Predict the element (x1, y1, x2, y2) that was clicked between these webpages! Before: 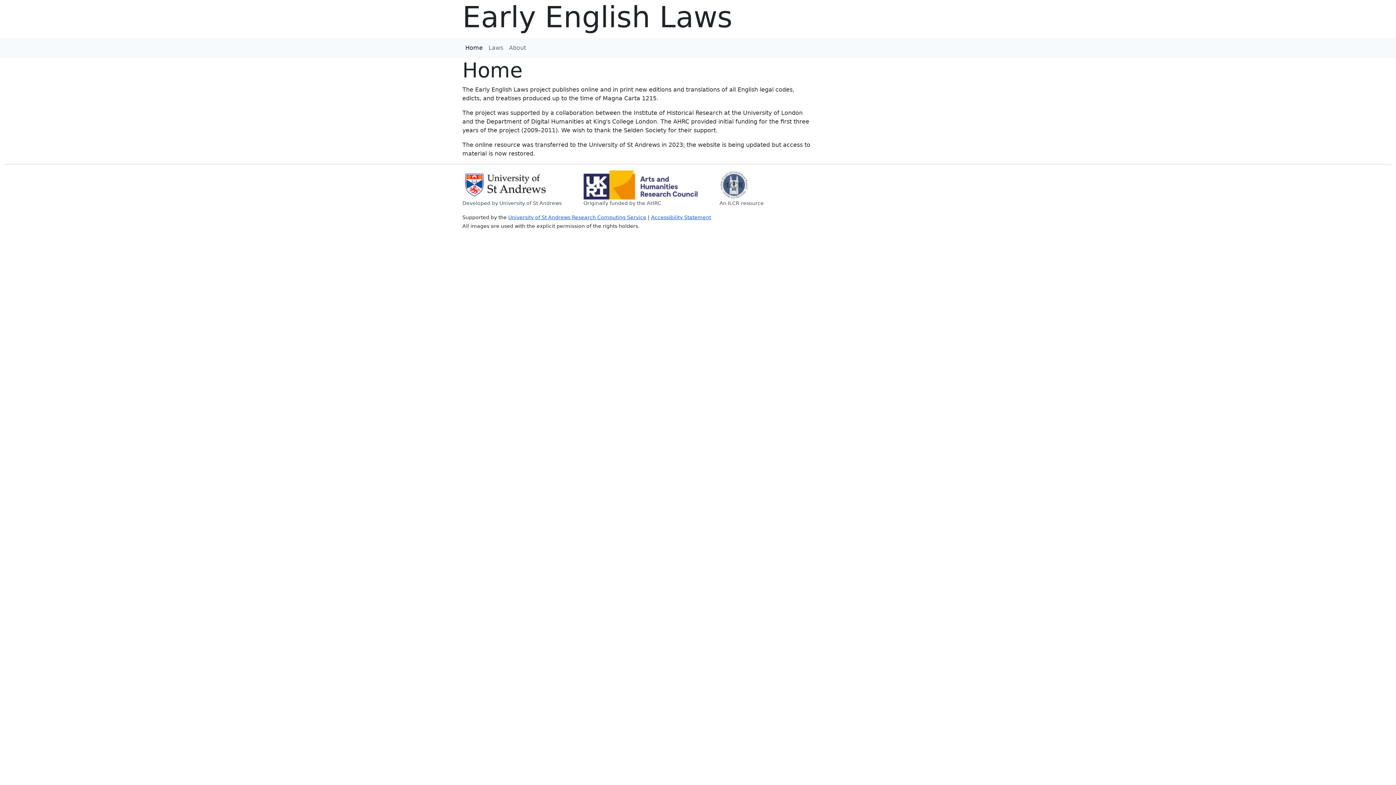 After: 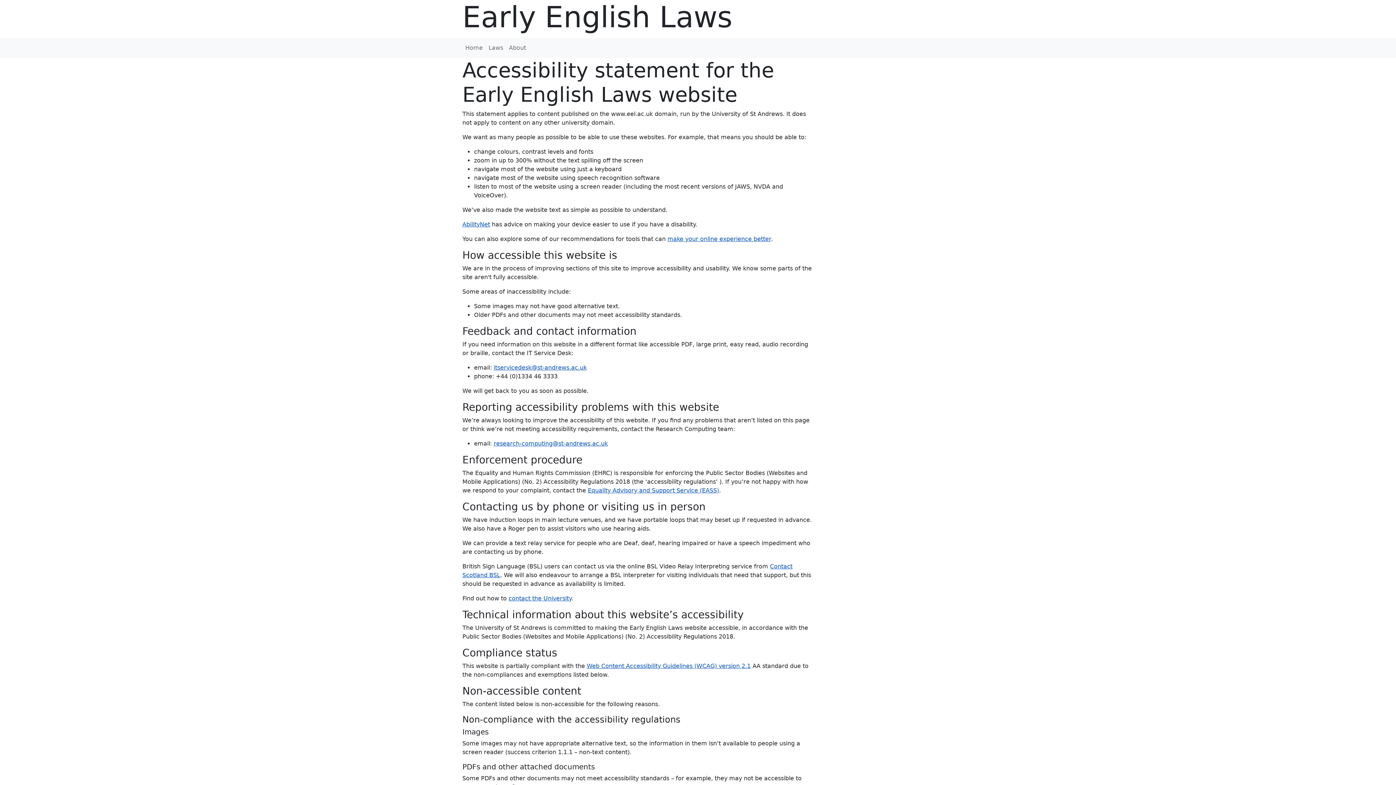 Action: label: Accessibility Statement bbox: (651, 214, 711, 220)